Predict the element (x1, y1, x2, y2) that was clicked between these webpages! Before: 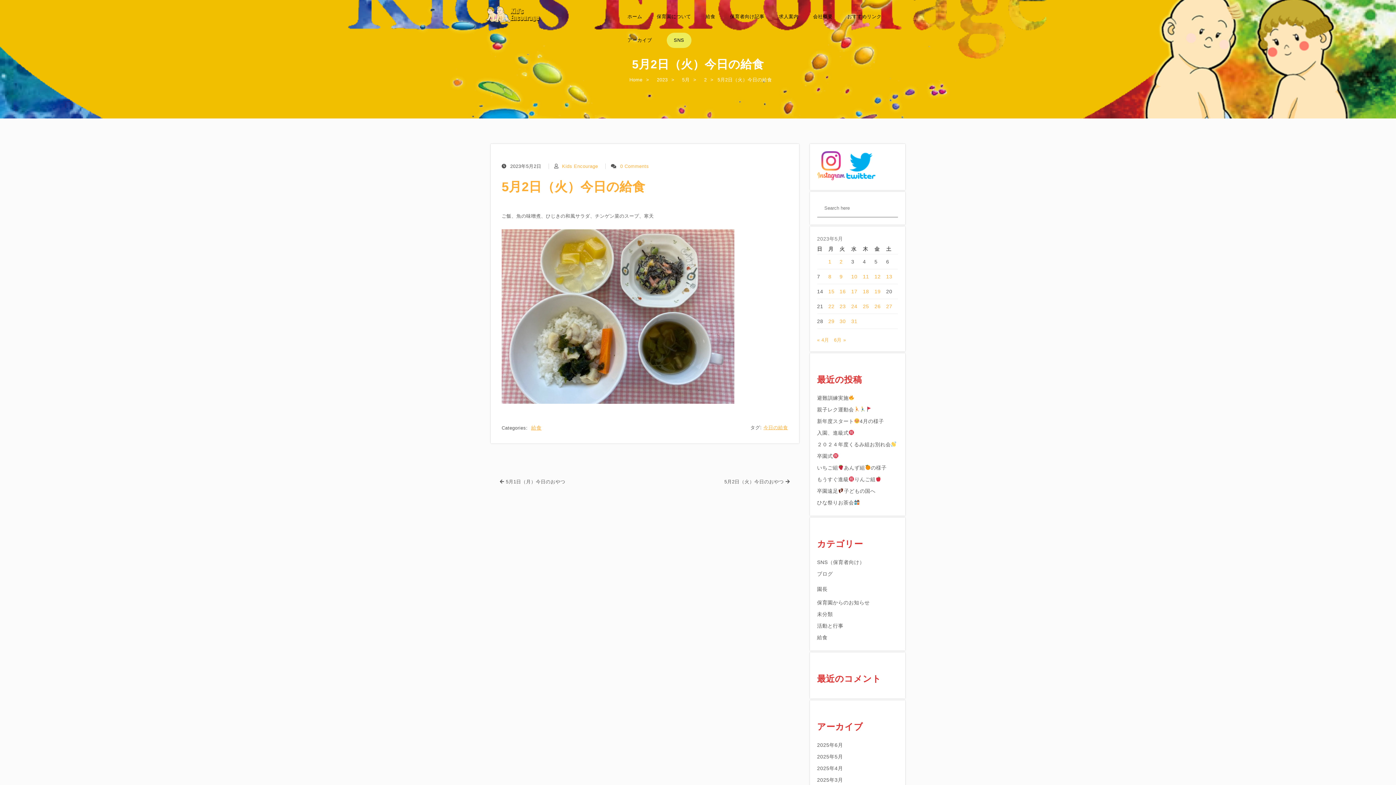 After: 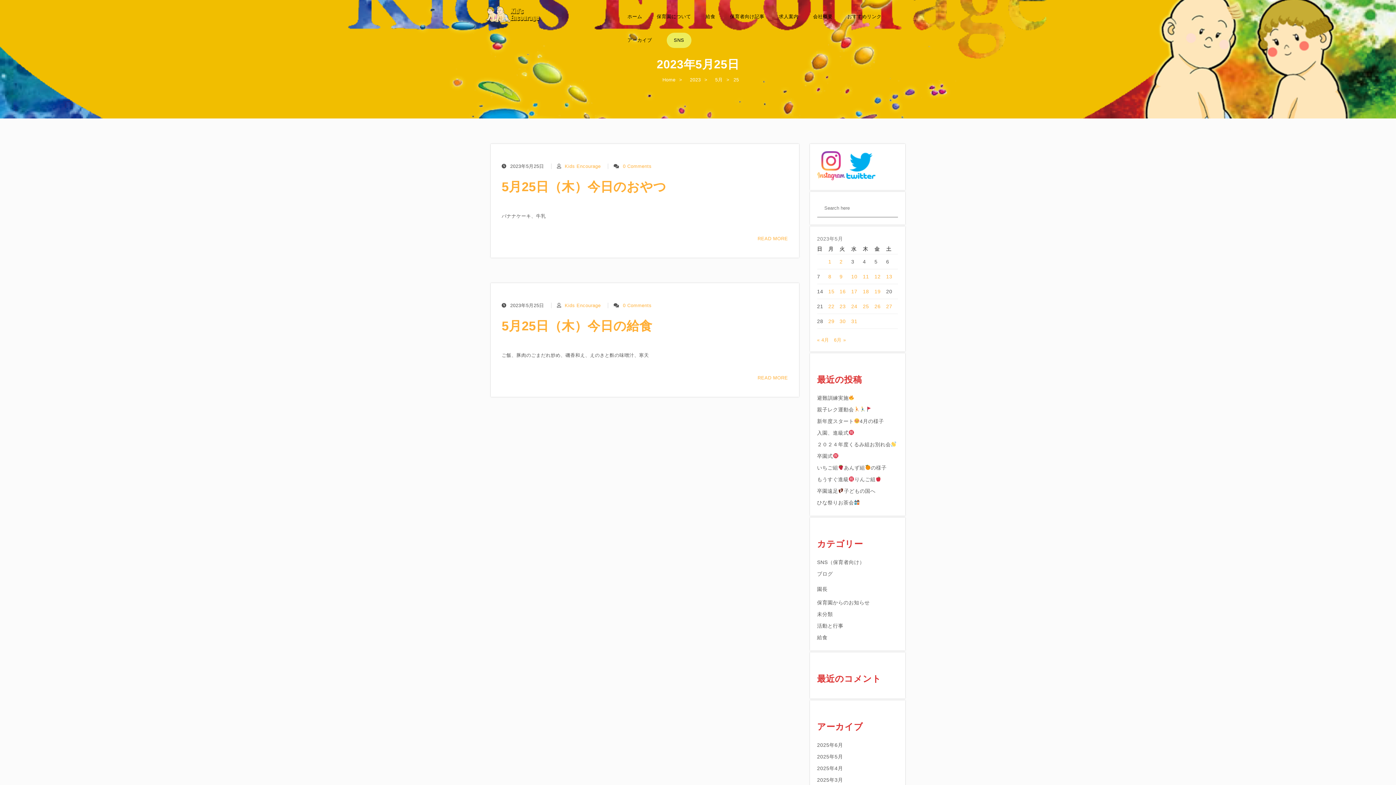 Action: label: 2023年5月25日 に投稿を公開 bbox: (863, 301, 869, 311)